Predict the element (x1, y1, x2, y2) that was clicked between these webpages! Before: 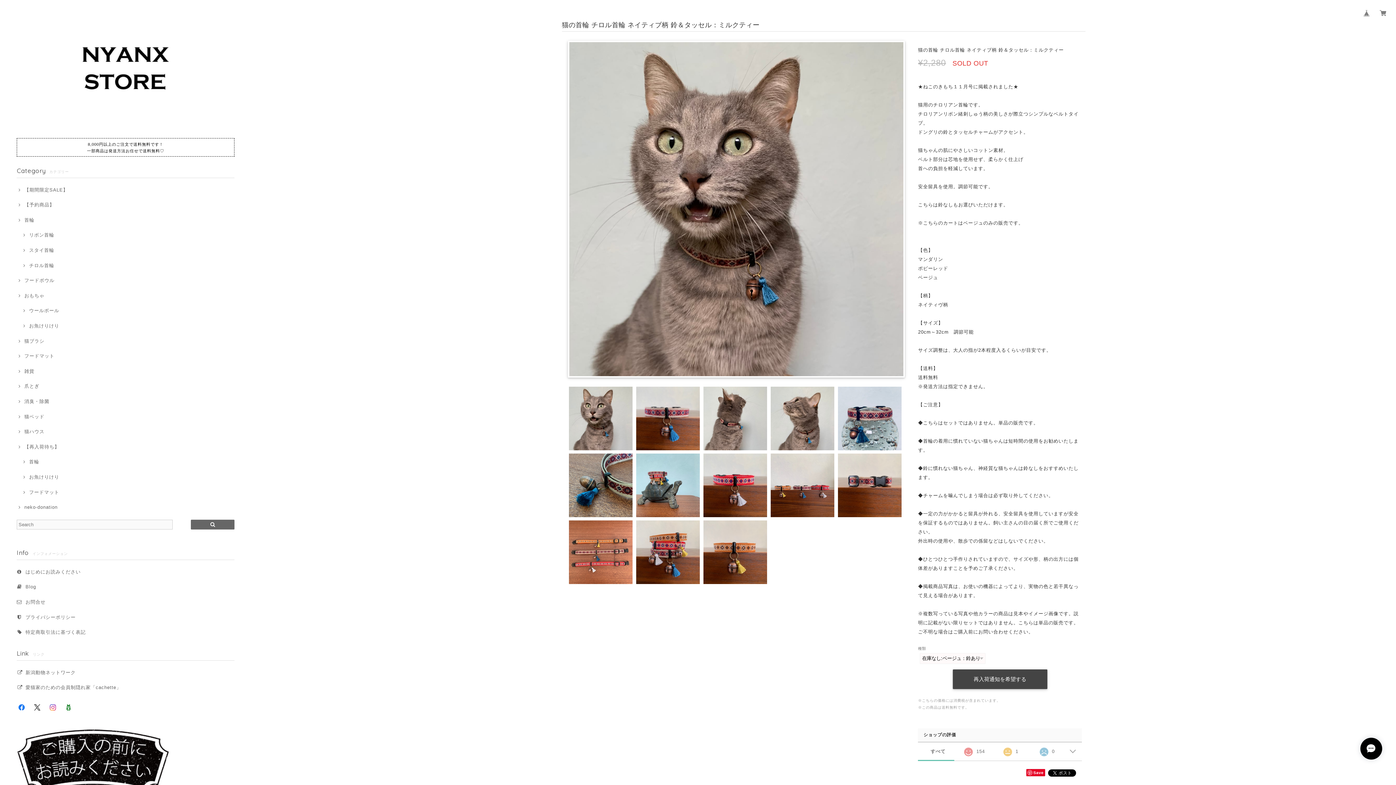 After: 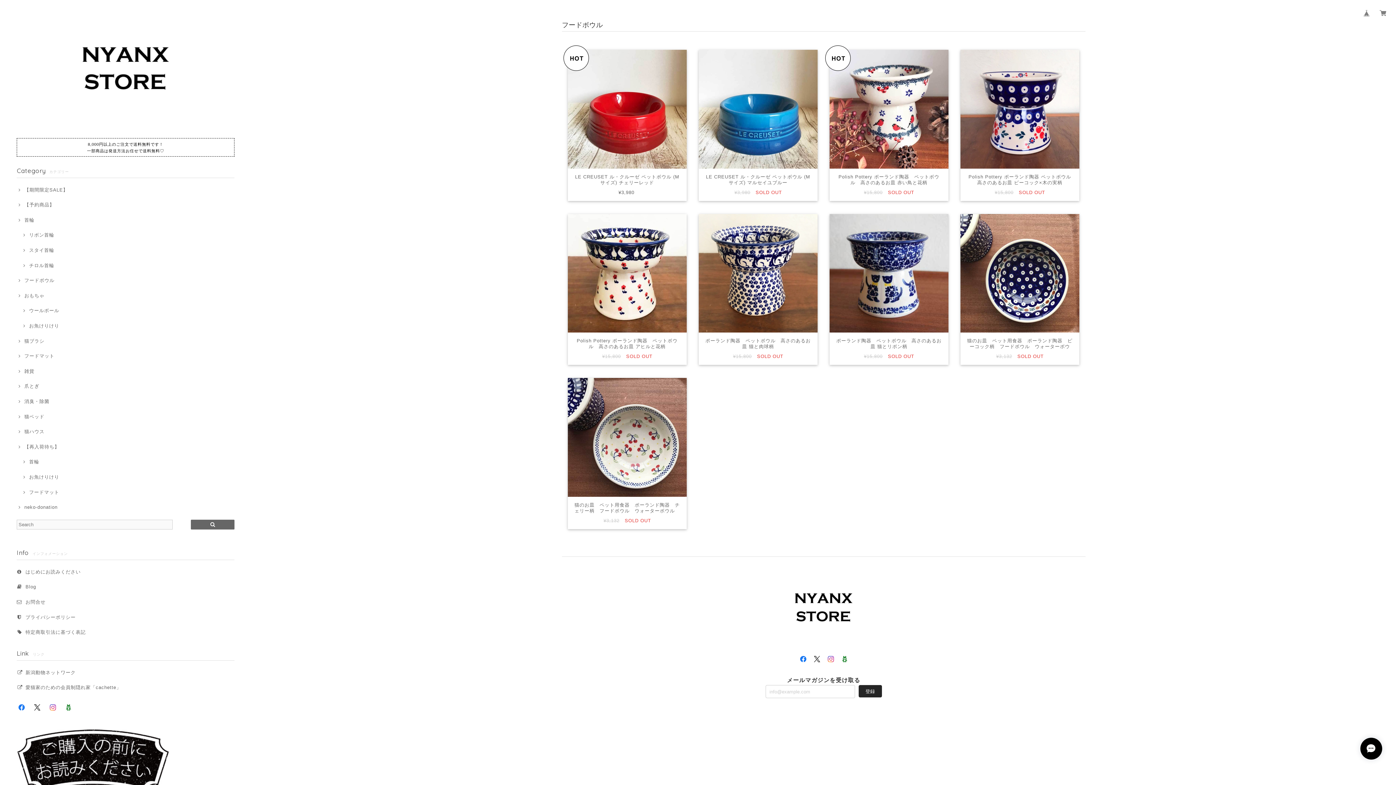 Action: label: フードボウル bbox: (16, 277, 54, 284)